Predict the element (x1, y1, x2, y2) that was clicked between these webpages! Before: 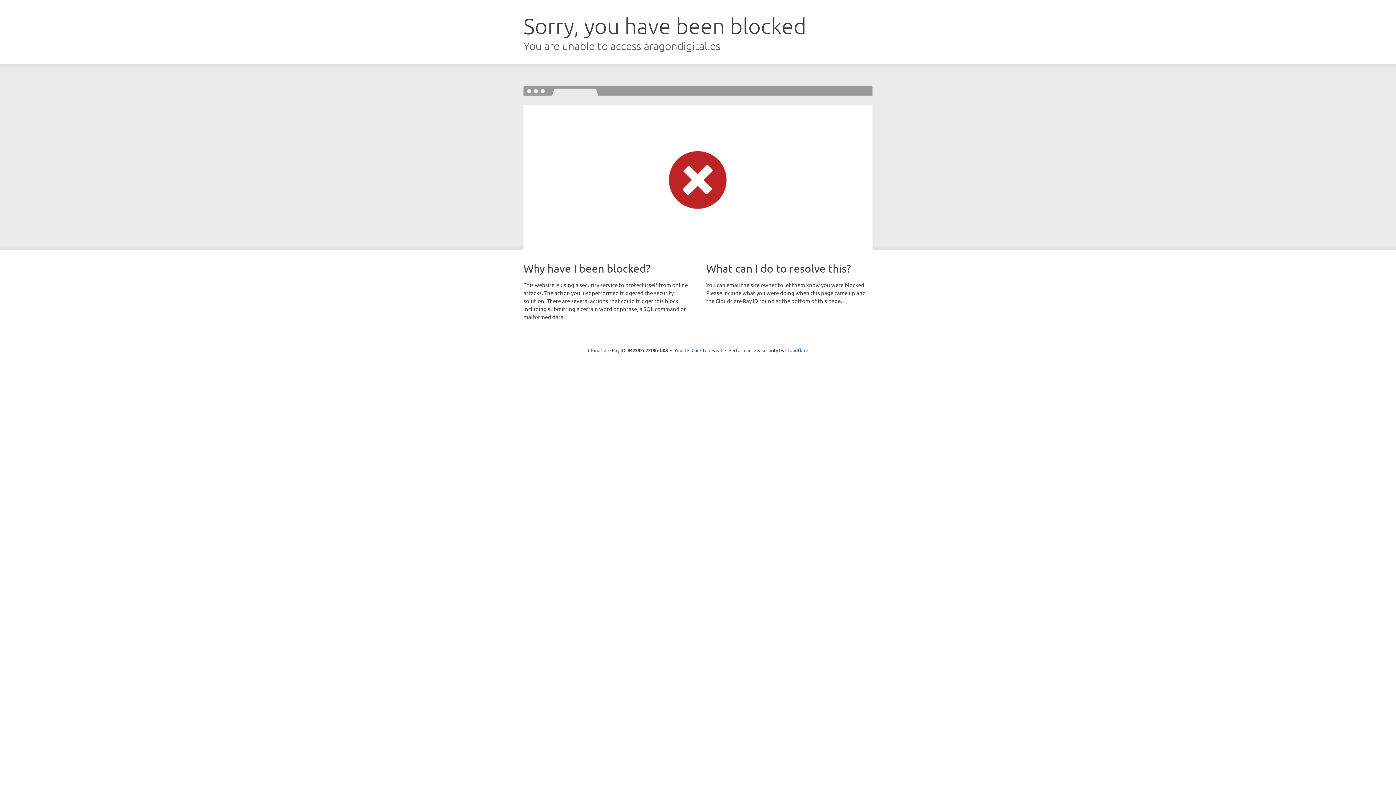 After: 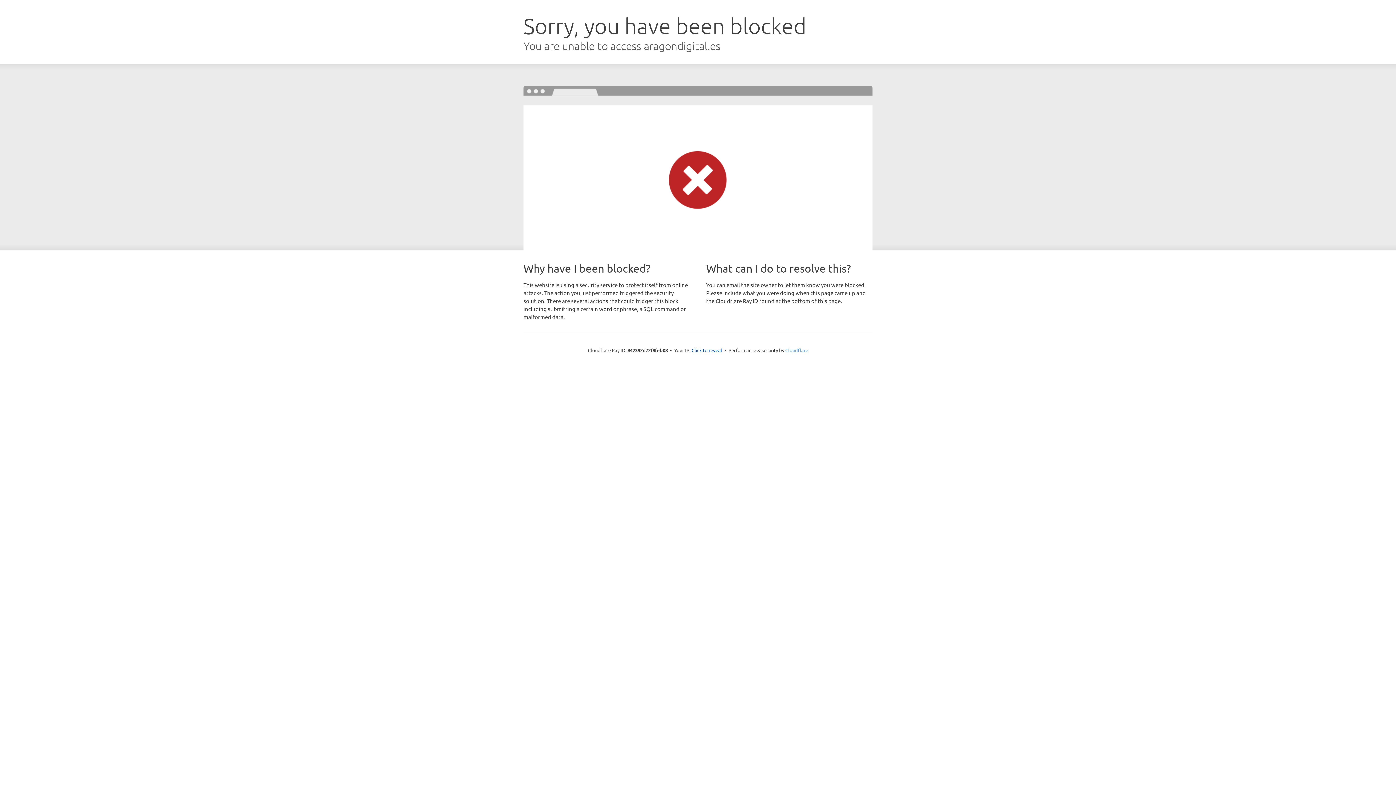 Action: label: Cloudflare bbox: (785, 347, 808, 353)